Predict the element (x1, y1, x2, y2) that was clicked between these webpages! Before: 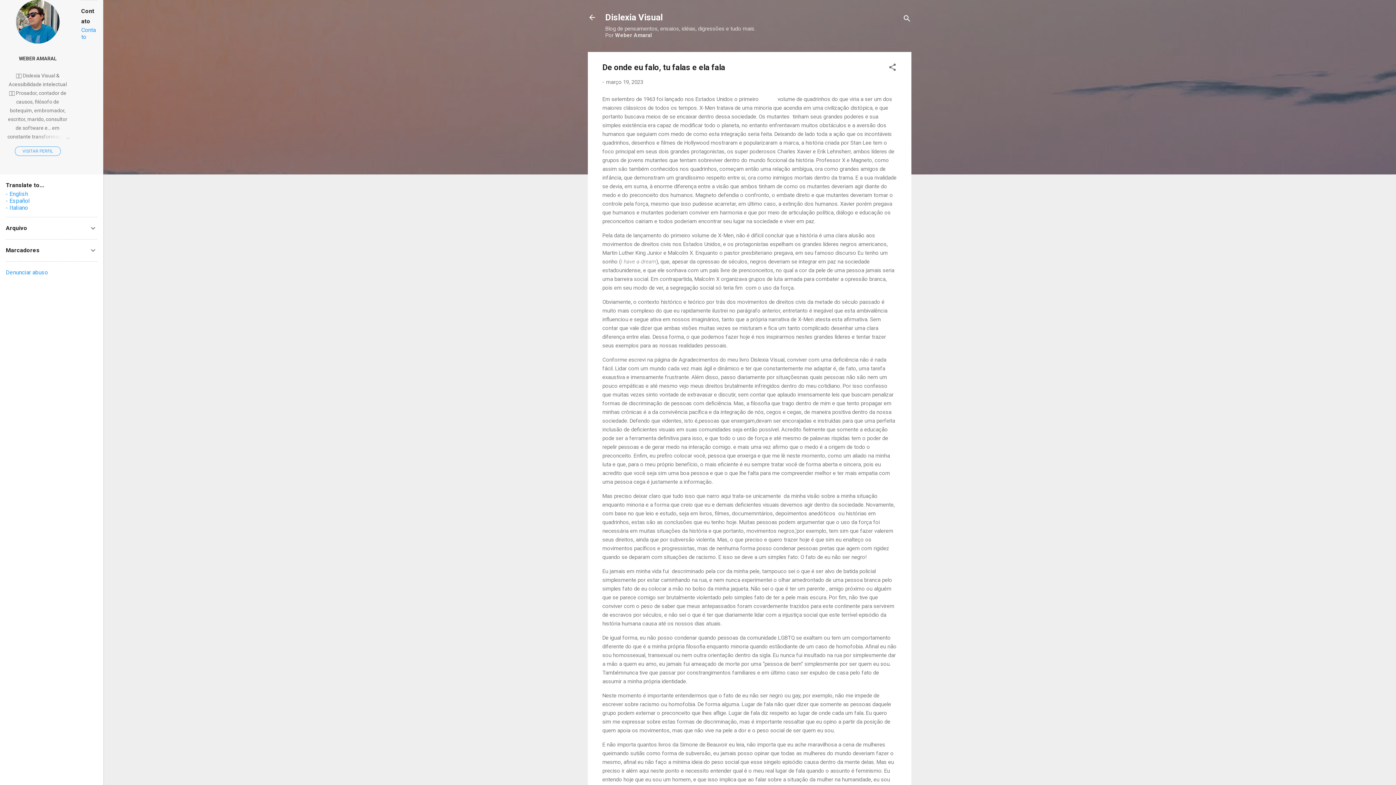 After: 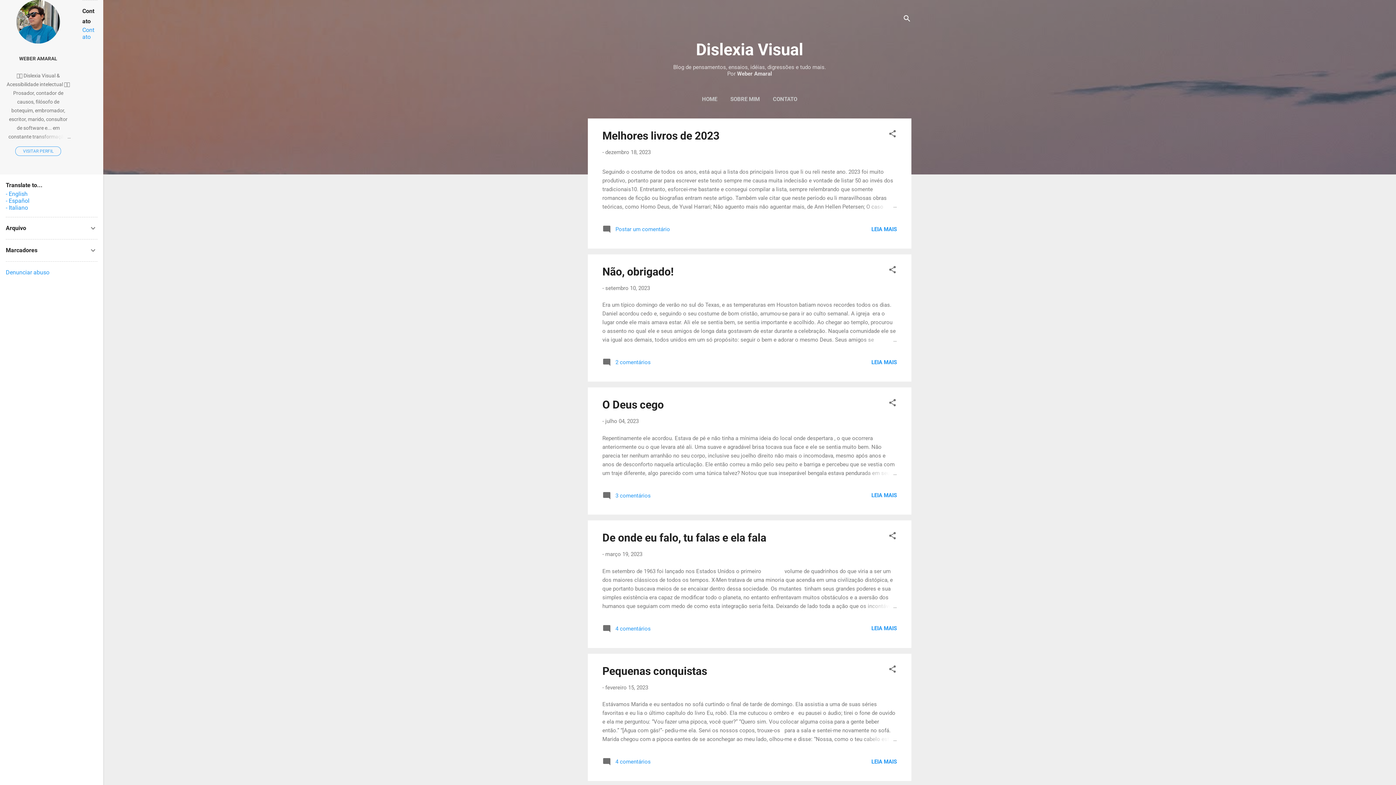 Action: bbox: (583, 8, 601, 26)